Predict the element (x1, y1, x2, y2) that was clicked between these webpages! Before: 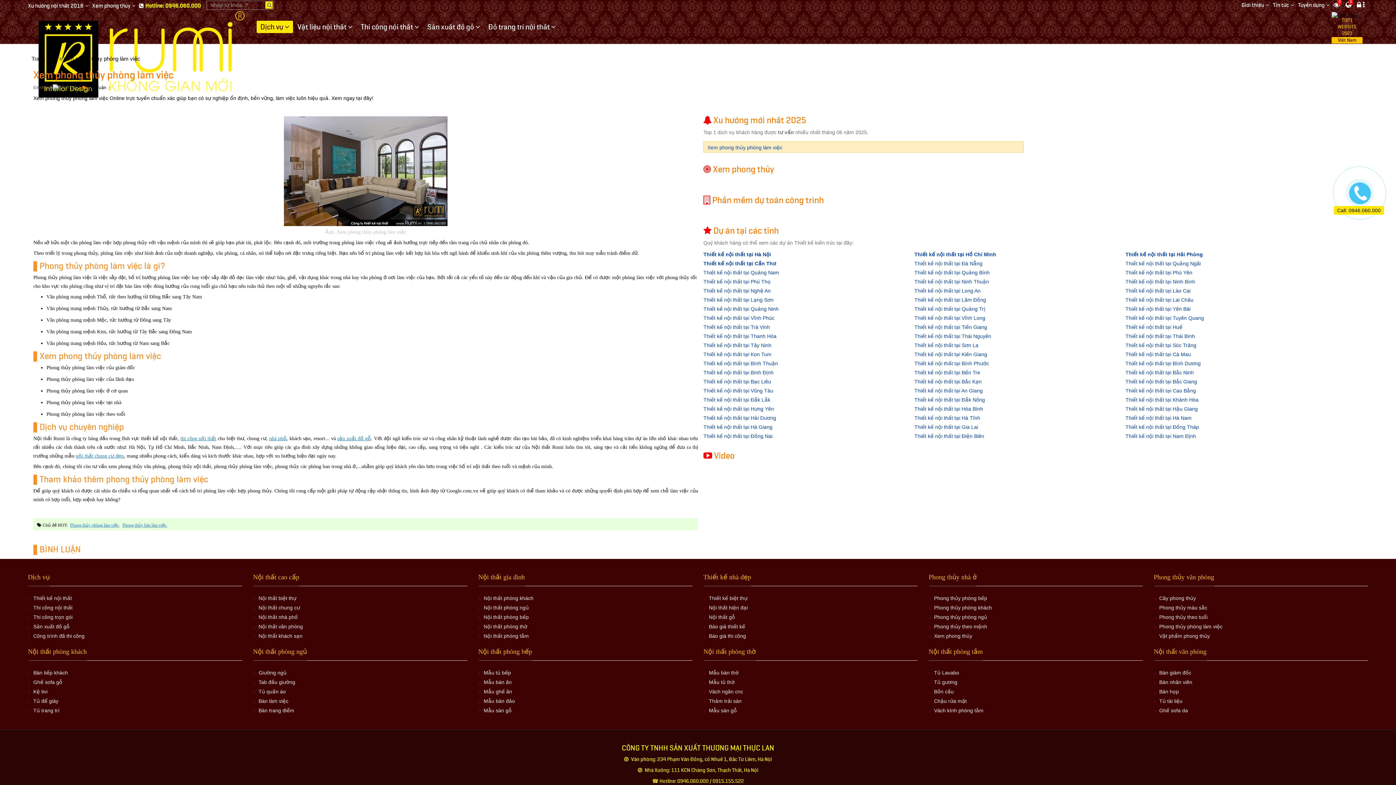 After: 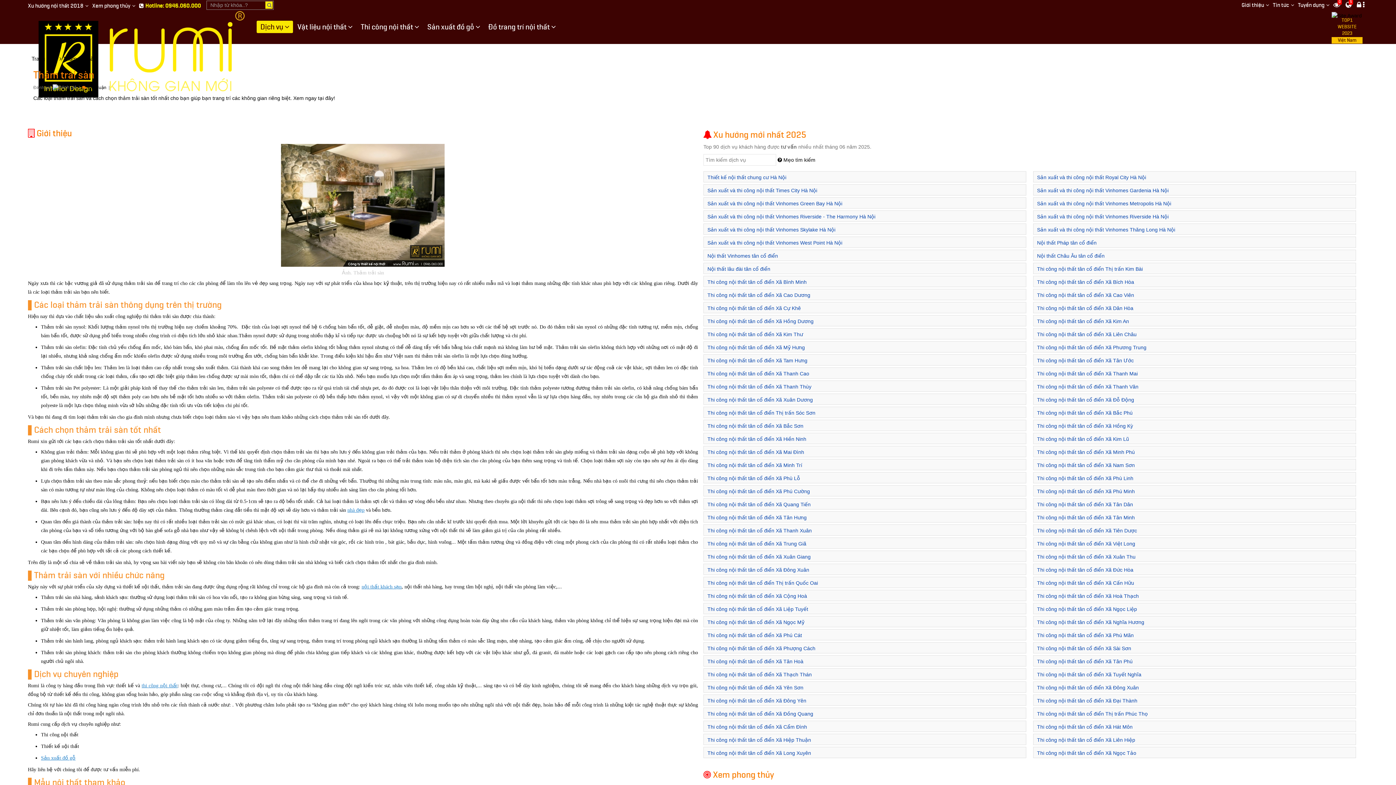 Action: bbox: (709, 698, 741, 704) label: Thảm trải sàn